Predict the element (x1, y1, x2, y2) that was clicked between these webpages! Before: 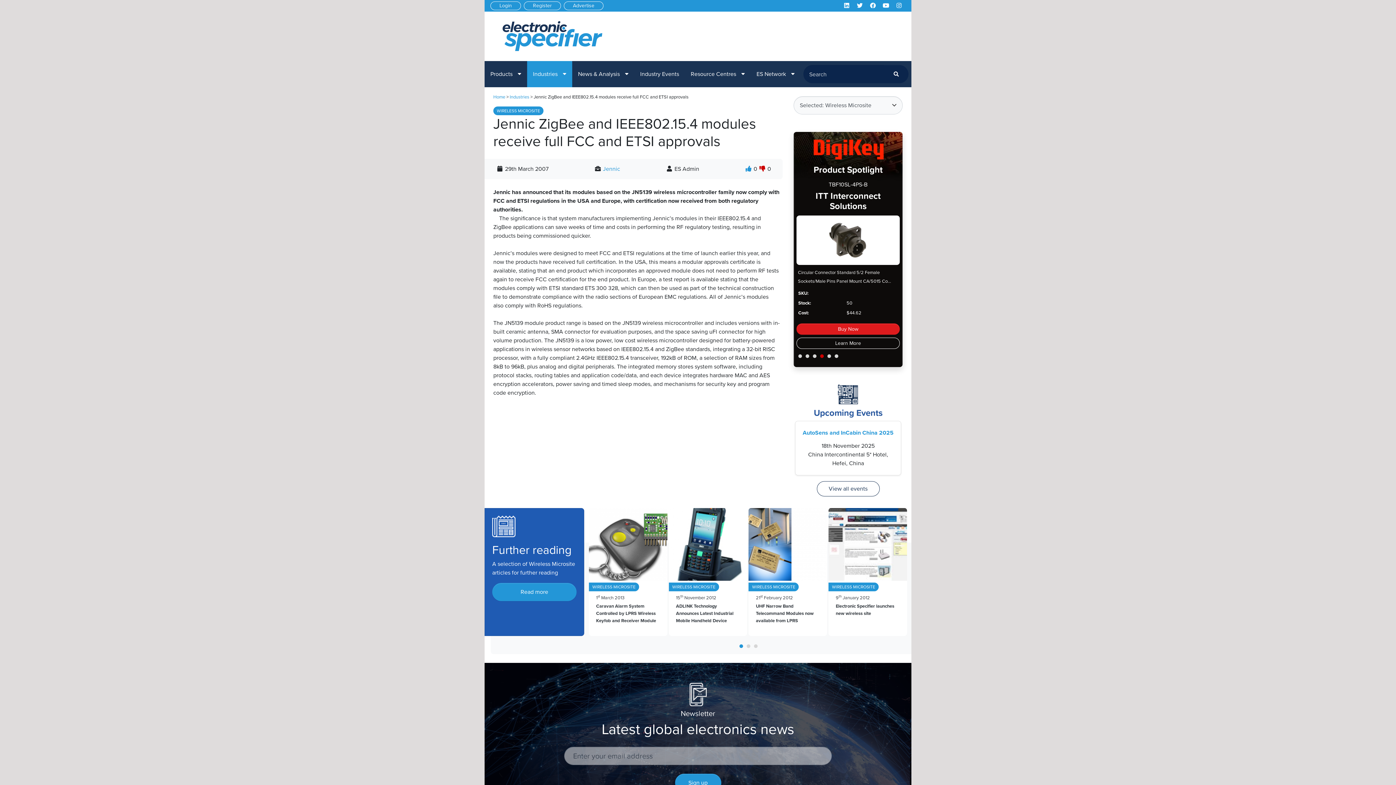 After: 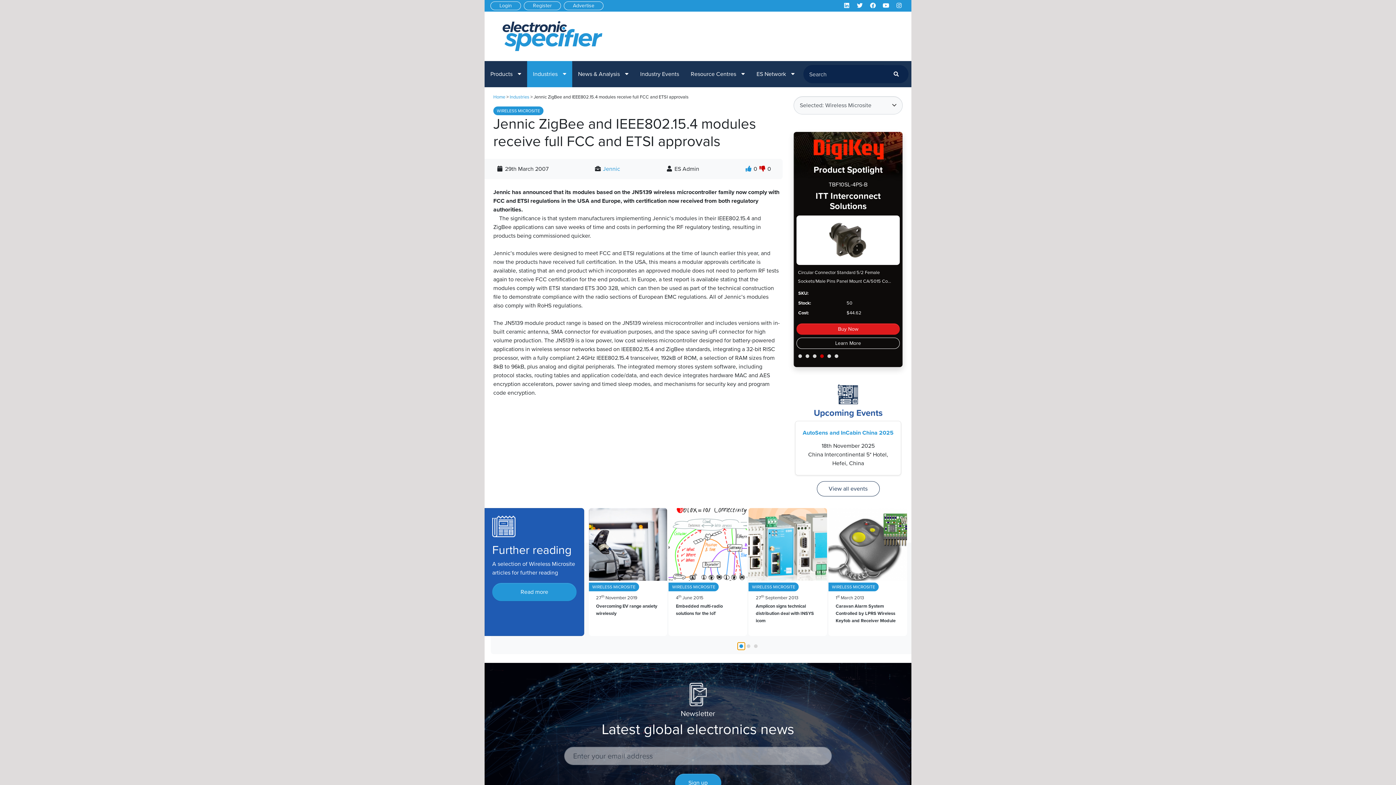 Action: bbox: (737, 642, 744, 650)